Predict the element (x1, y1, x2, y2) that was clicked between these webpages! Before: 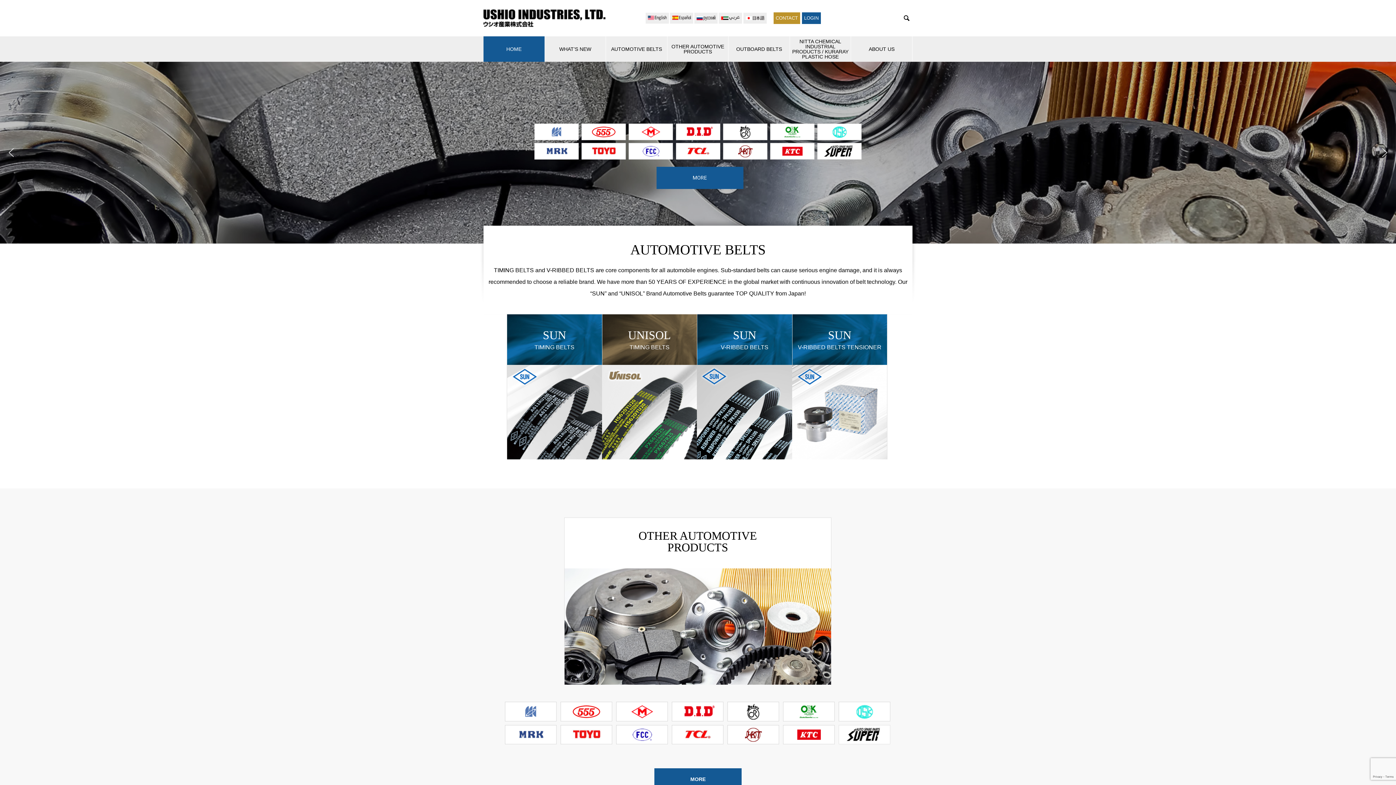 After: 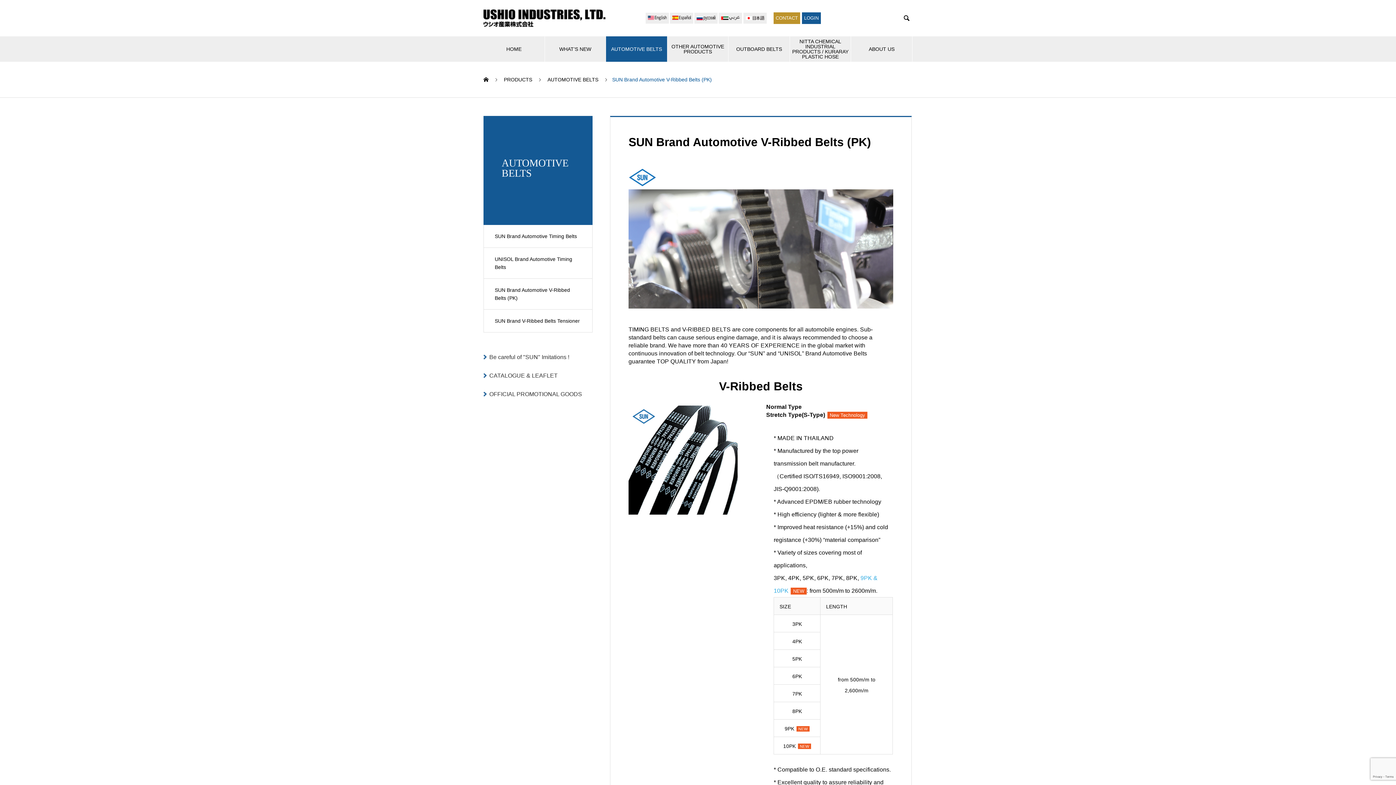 Action: bbox: (697, 314, 792, 459) label: SUN

V-RIBBED BELTS

SUN Brand Automotive V-Ribbed Belts (PK)